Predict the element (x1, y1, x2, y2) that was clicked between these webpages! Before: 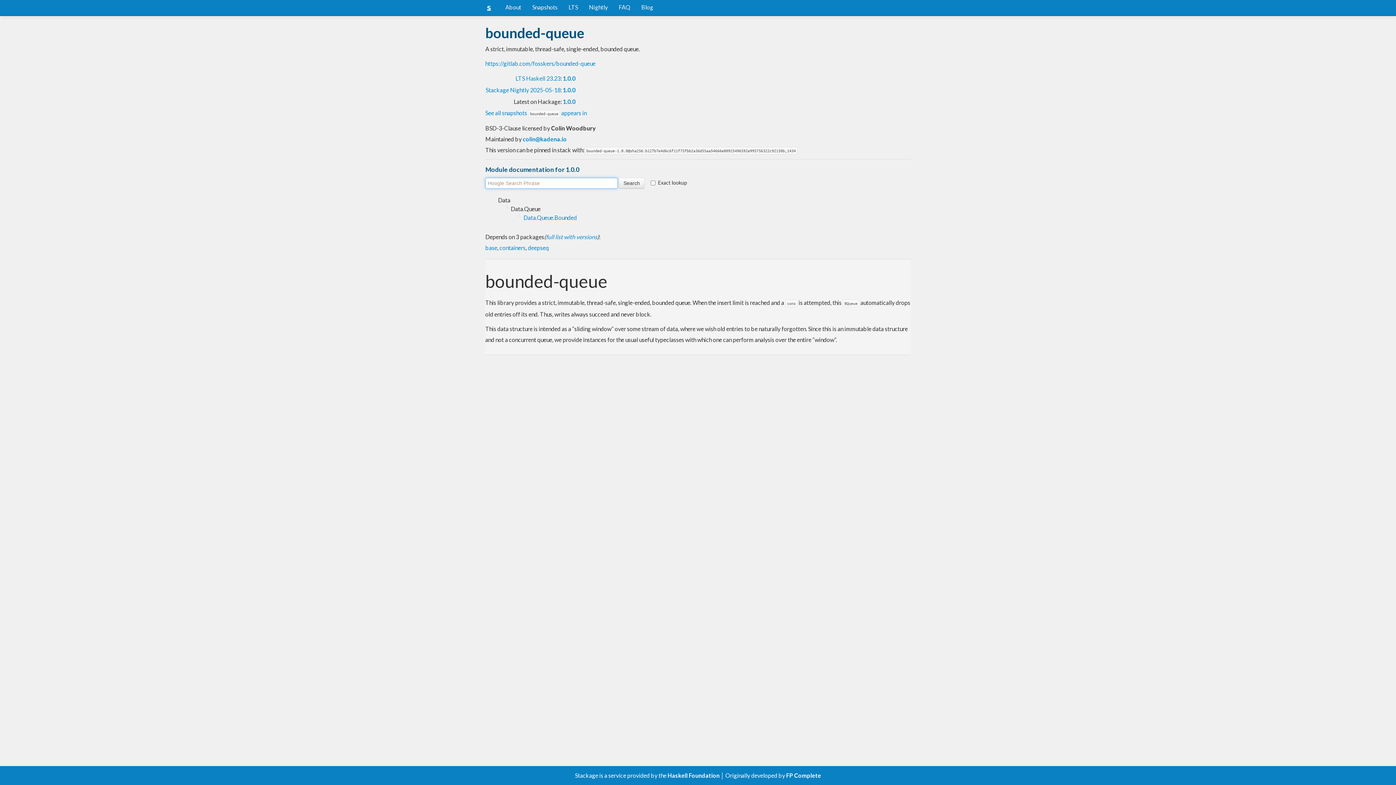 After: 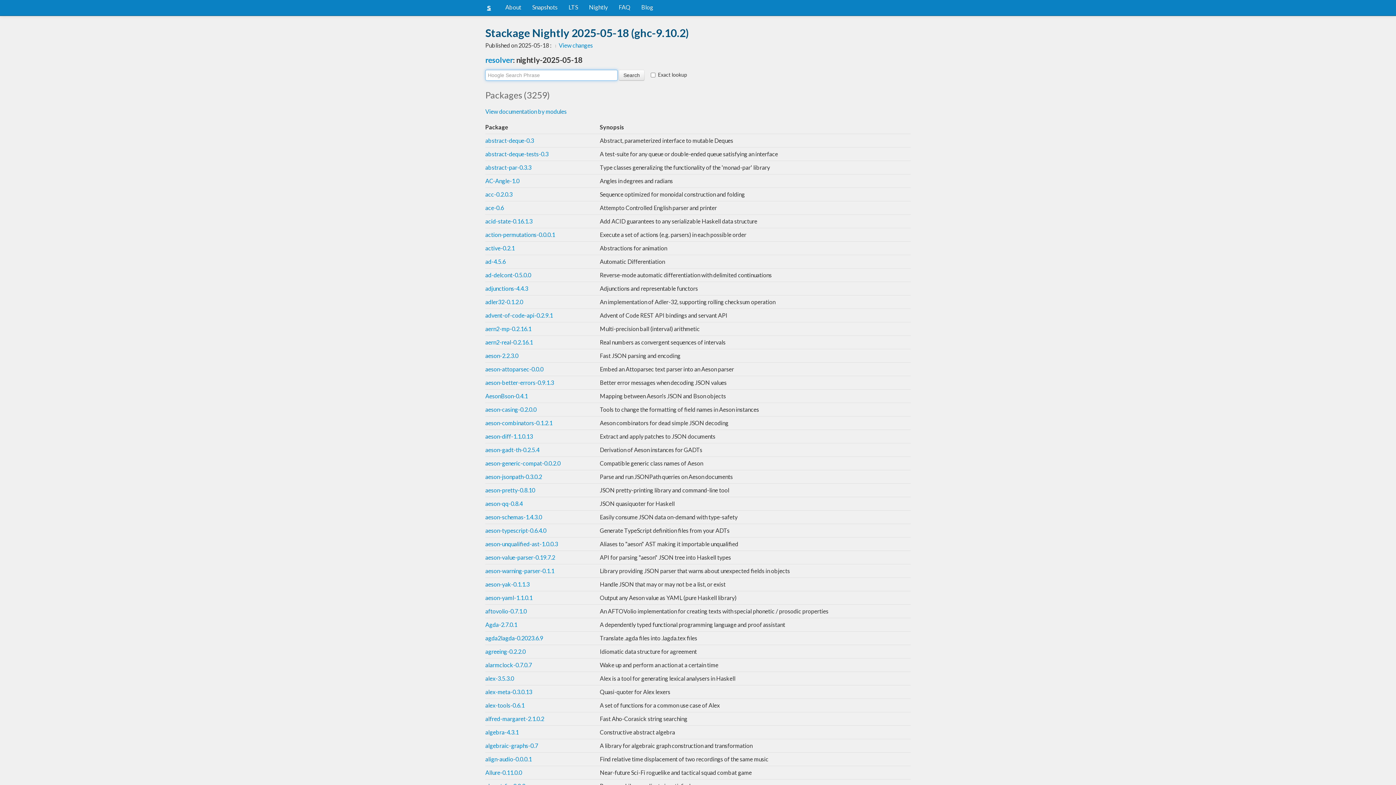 Action: label: Nightly bbox: (583, 0, 613, 14)